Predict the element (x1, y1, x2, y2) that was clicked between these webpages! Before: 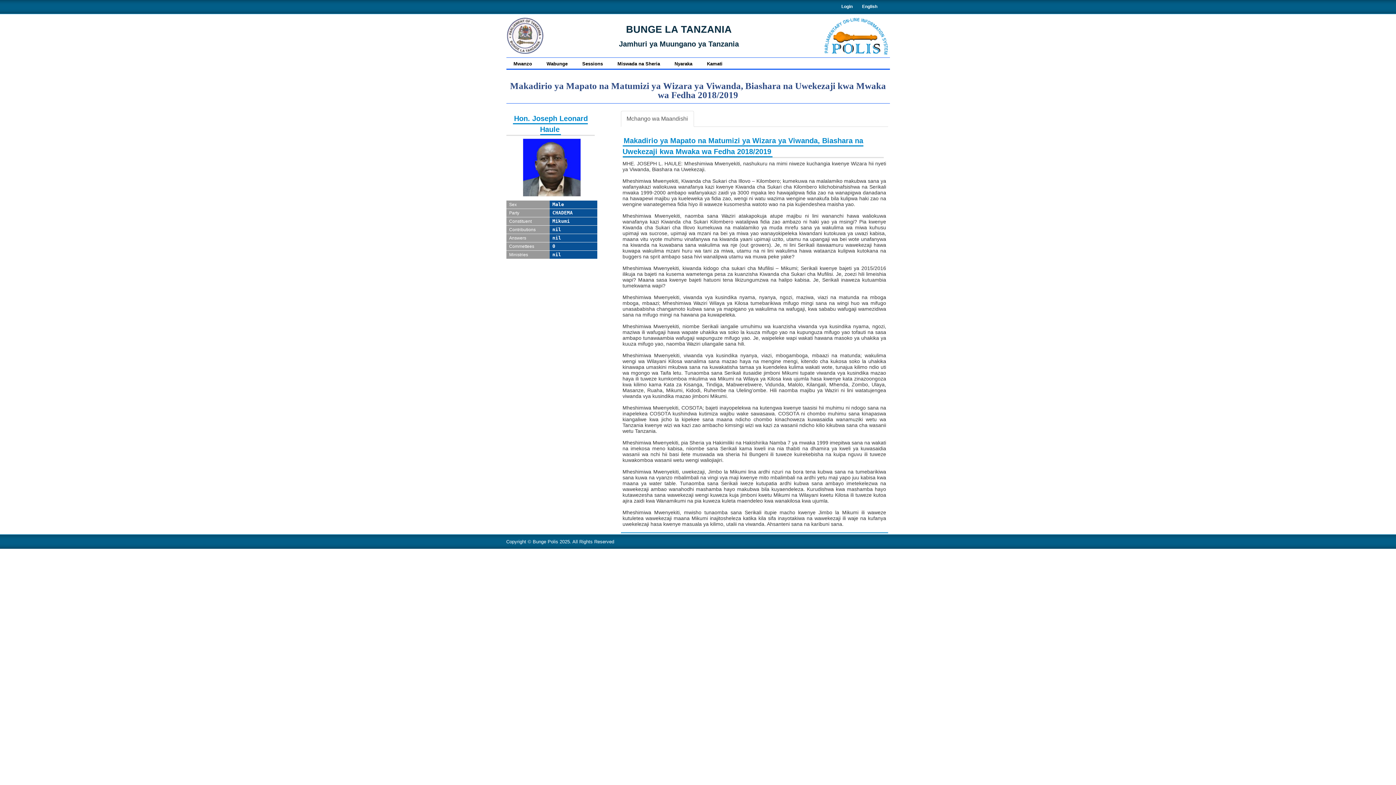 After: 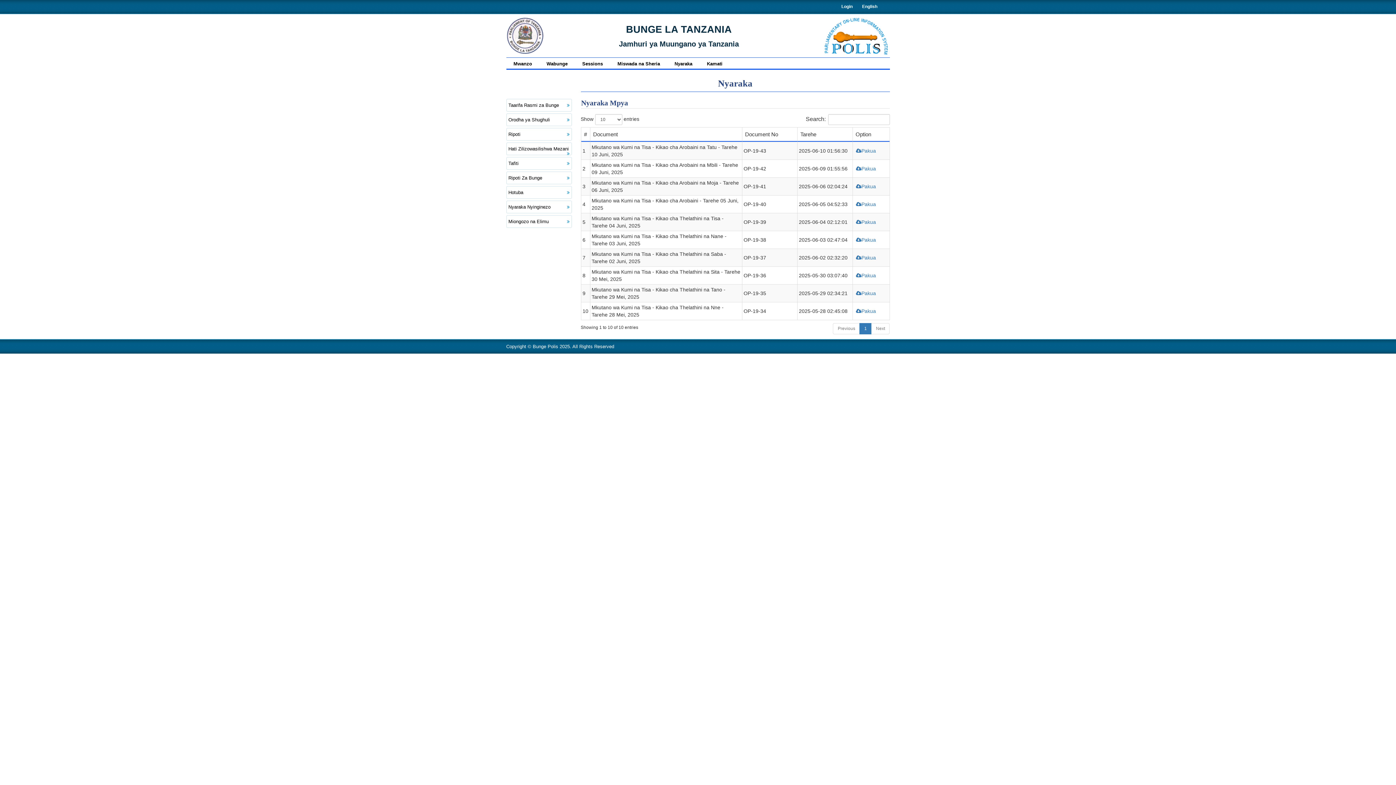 Action: label: Nyaraka bbox: (667, 57, 699, 69)